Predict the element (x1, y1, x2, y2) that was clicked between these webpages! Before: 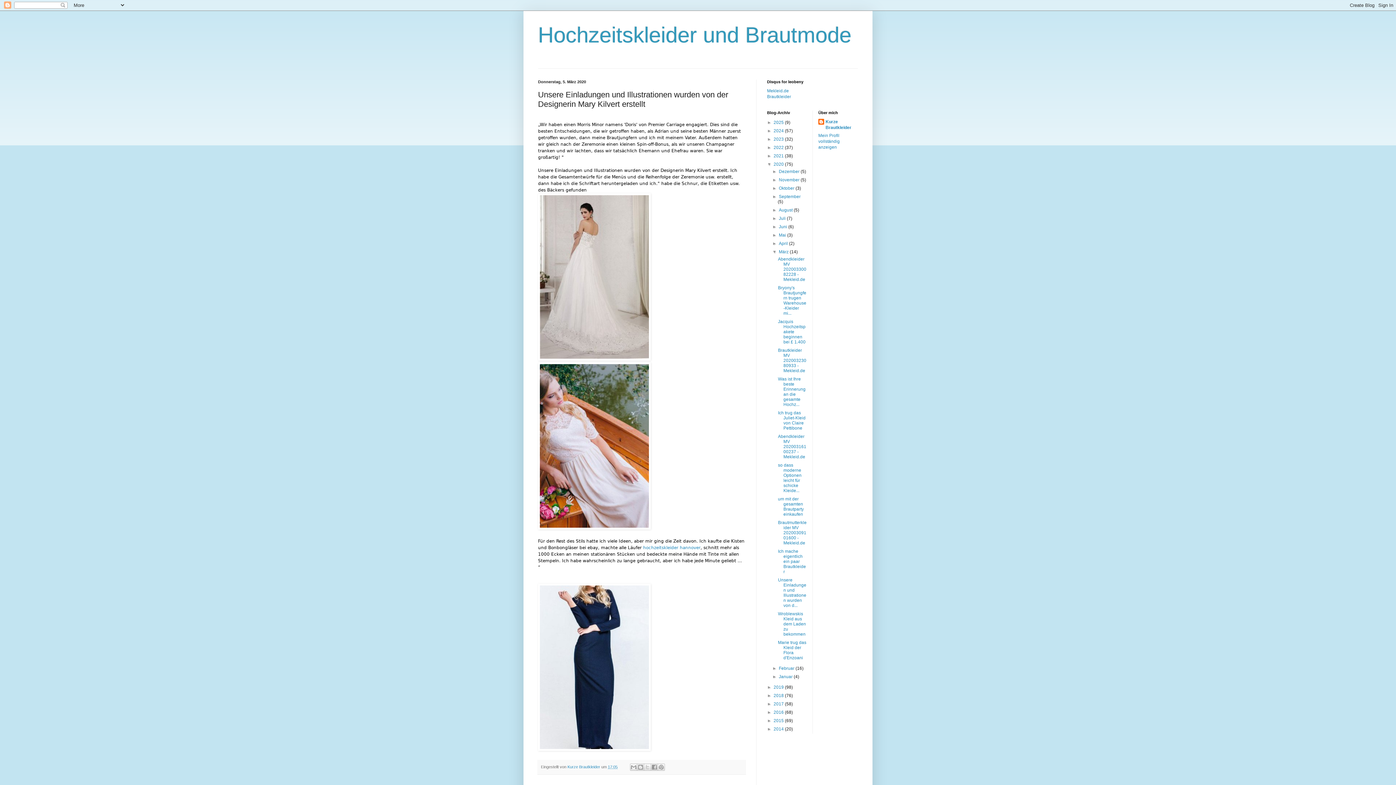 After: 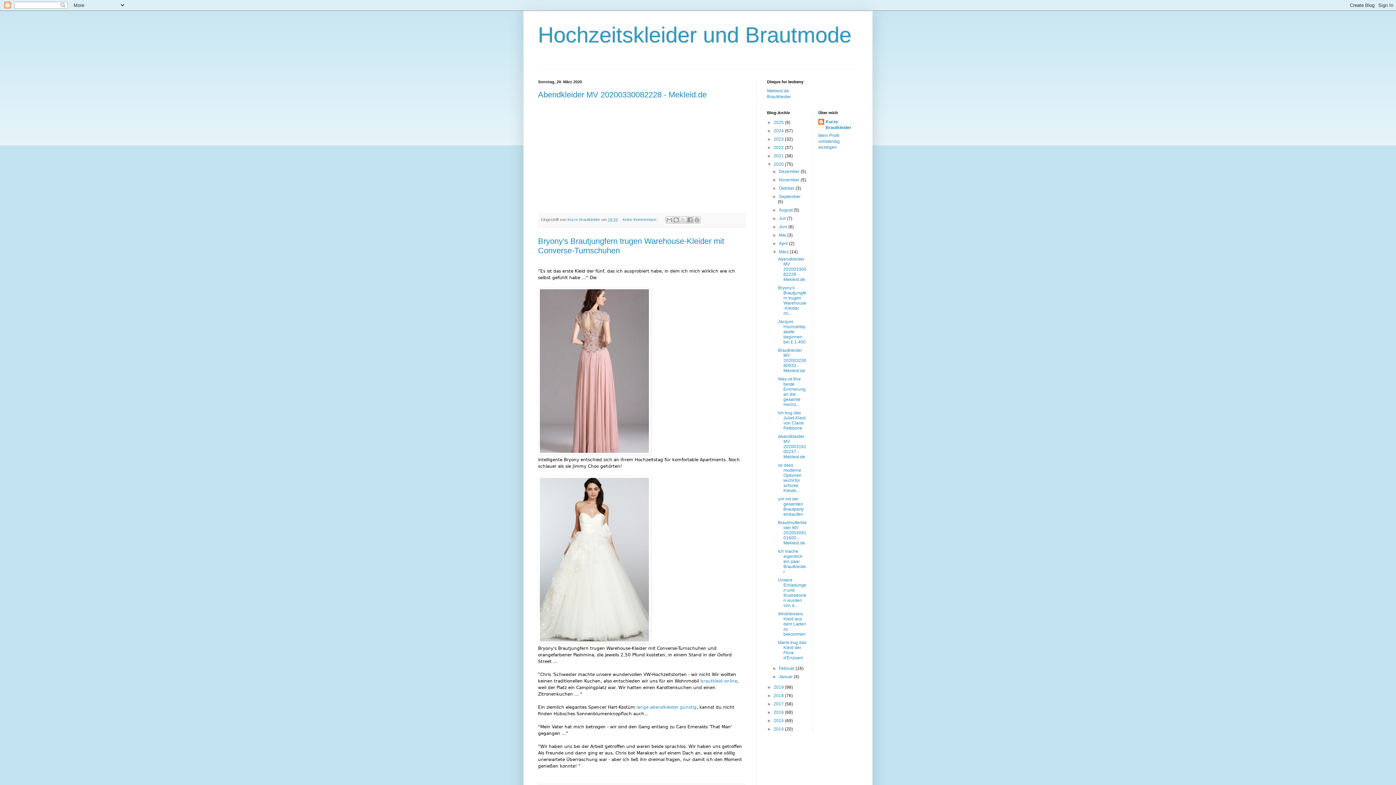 Action: bbox: (779, 249, 789, 254) label: März 